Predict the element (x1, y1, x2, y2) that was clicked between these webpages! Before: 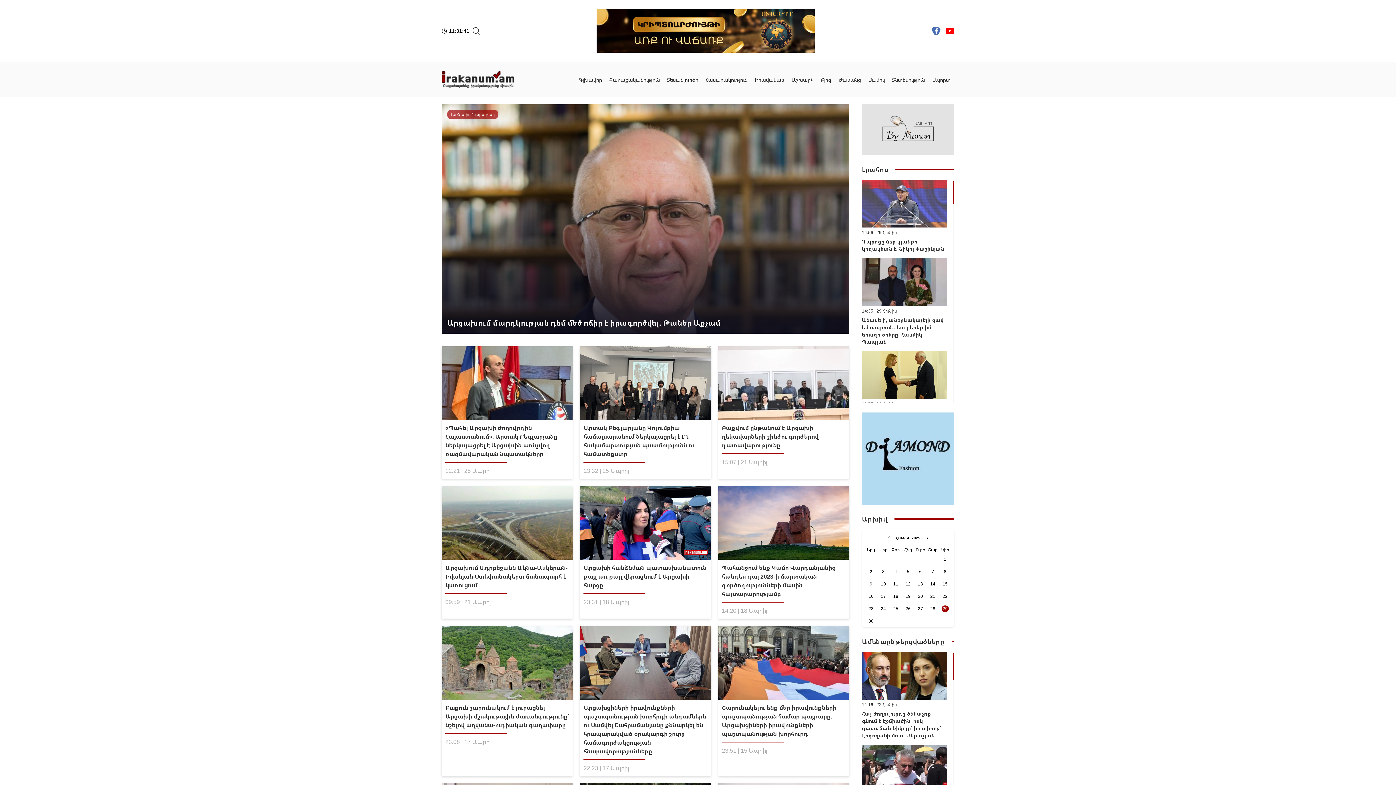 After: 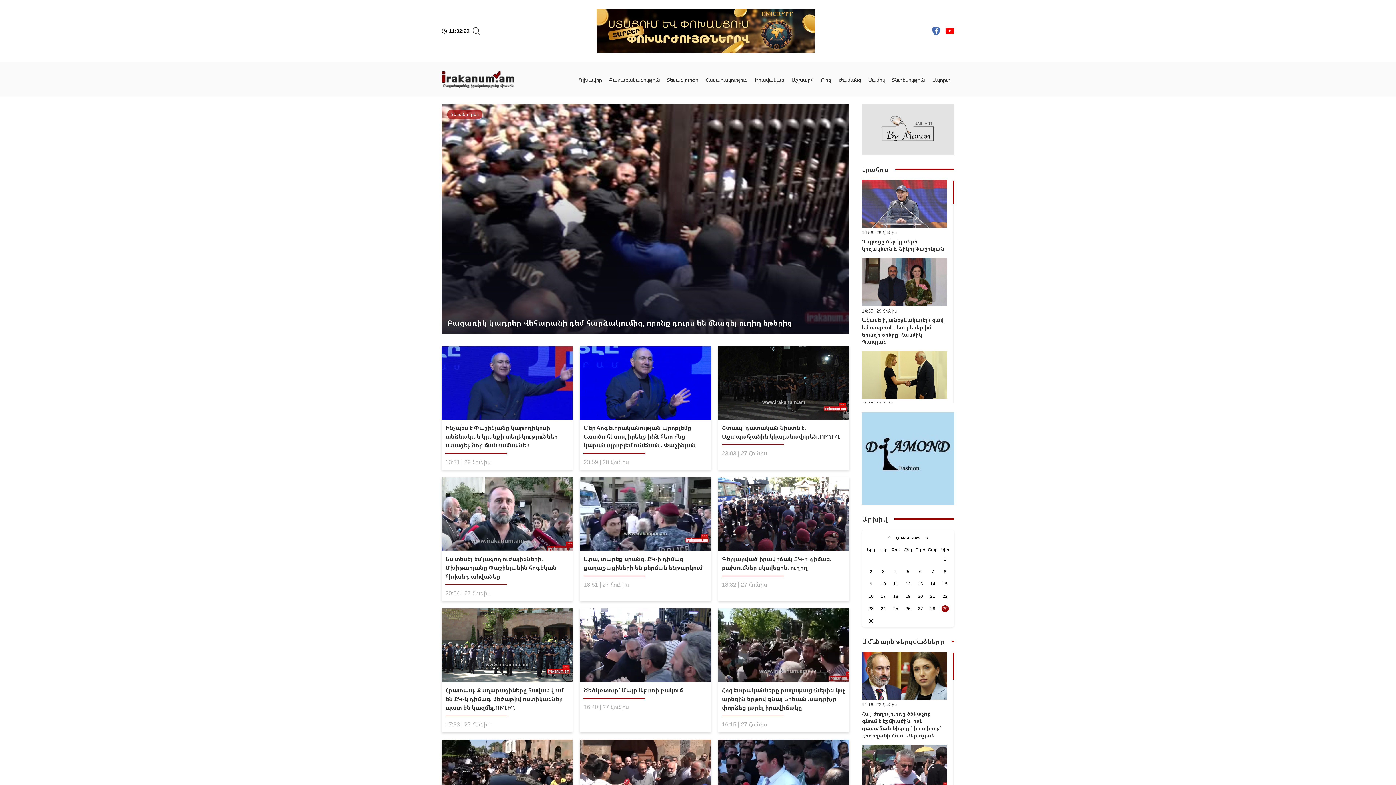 Action: bbox: (663, 76, 702, 83) label: Տեսանյութեր